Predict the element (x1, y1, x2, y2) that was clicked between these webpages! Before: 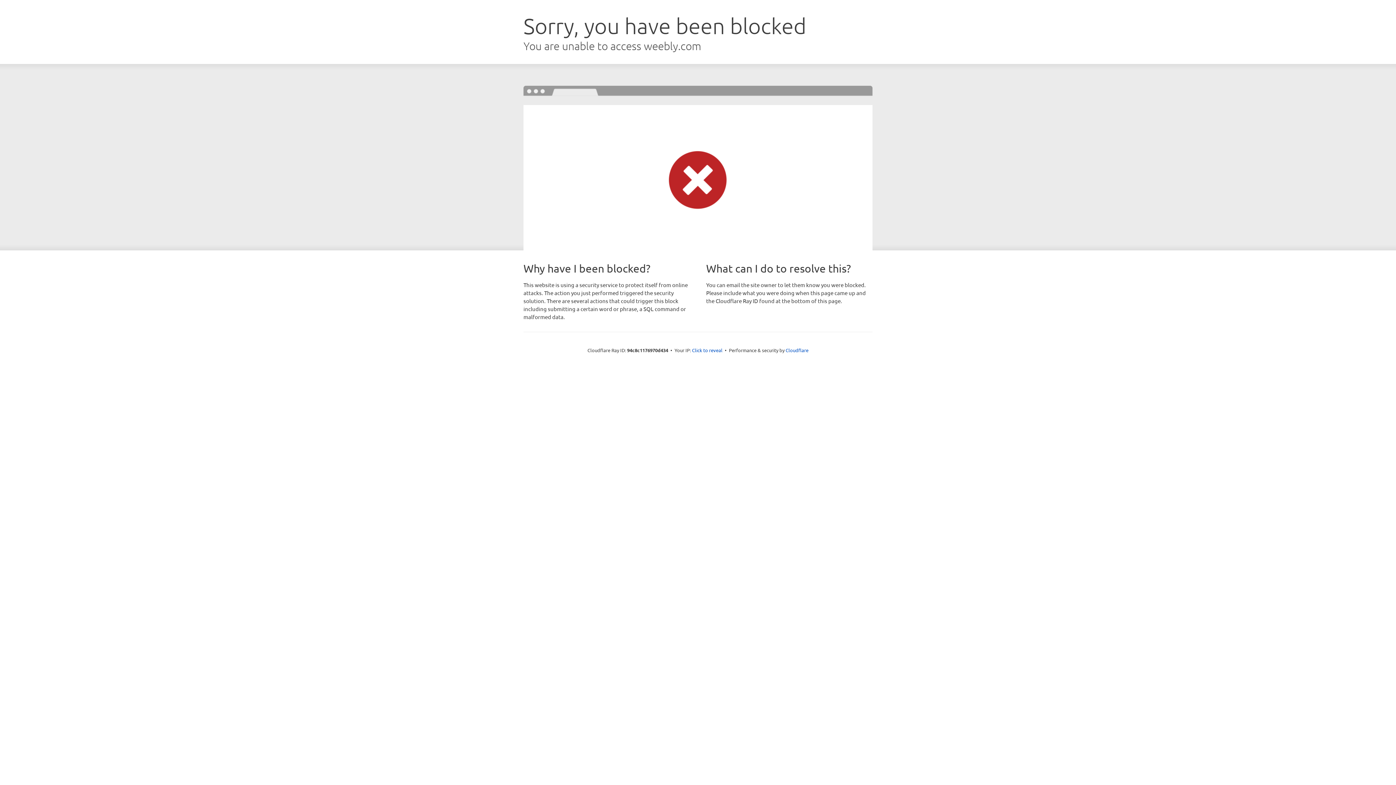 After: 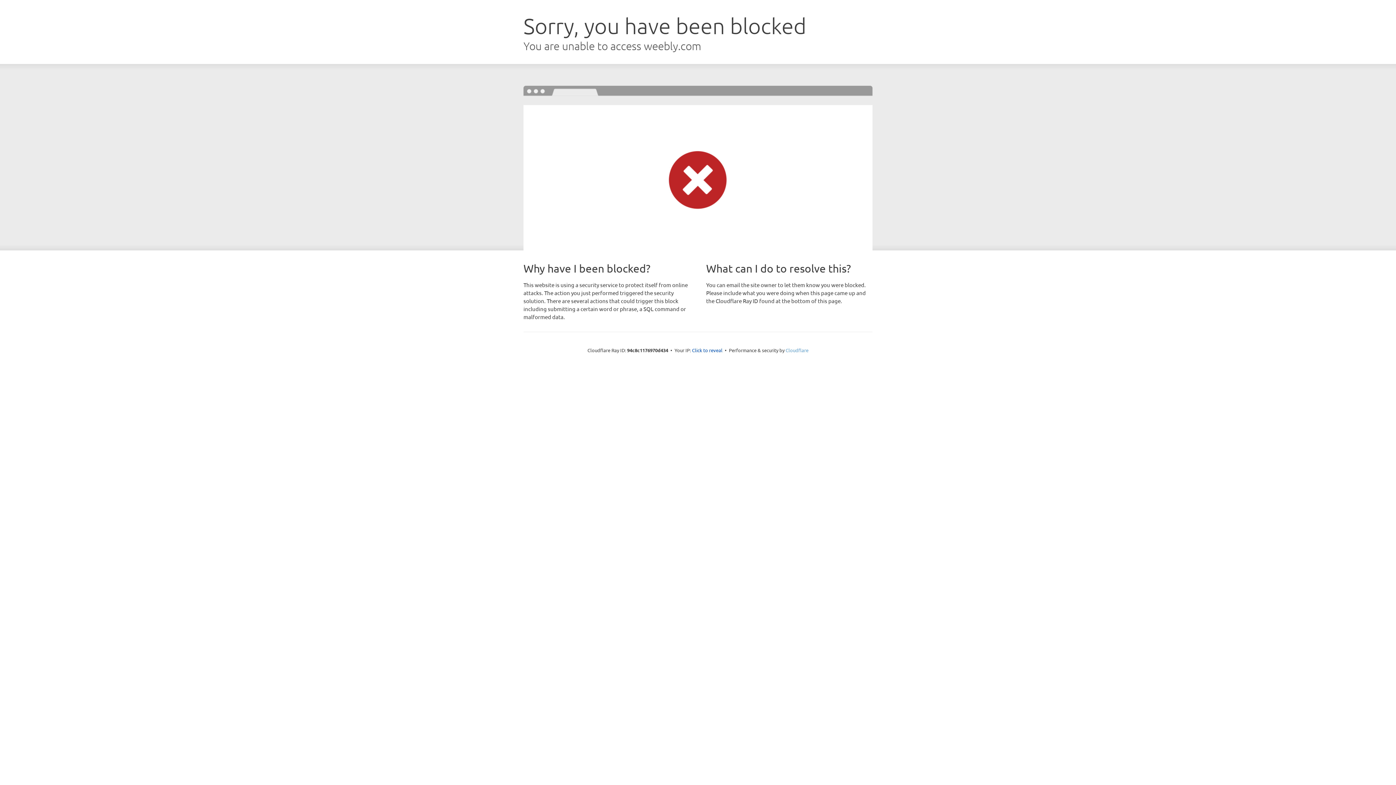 Action: label: Cloudflare bbox: (785, 347, 808, 353)